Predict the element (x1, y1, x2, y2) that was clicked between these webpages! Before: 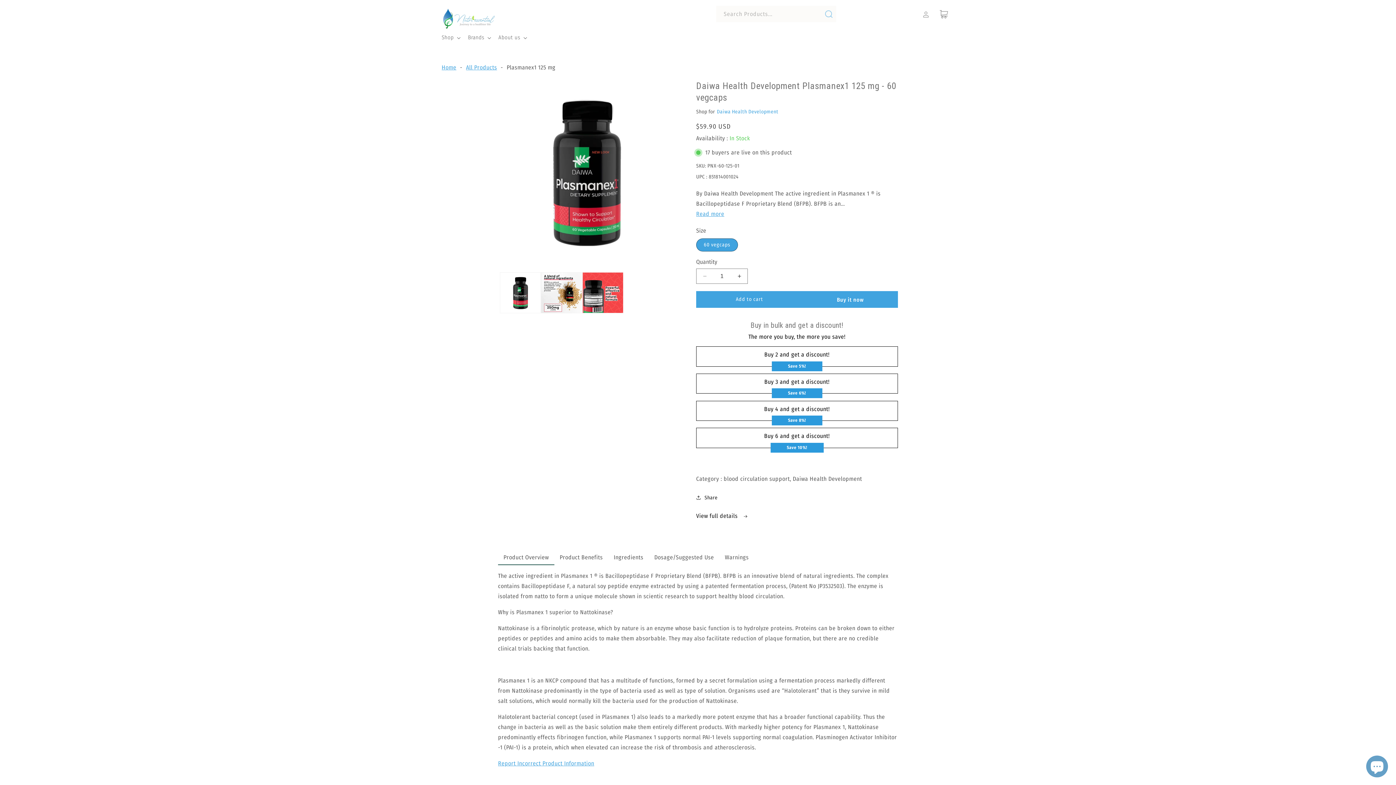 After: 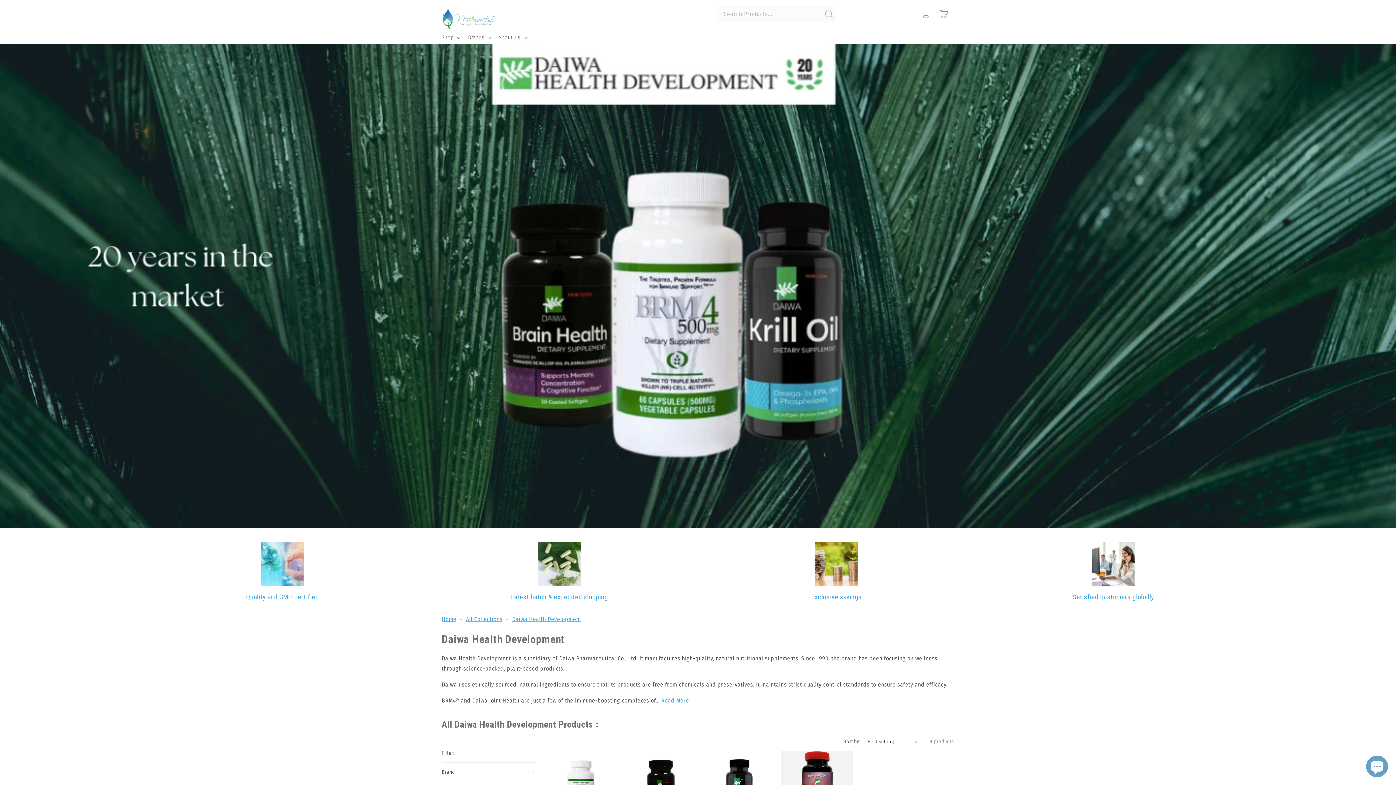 Action: label: Daiwa Health Development bbox: (717, 107, 778, 116)